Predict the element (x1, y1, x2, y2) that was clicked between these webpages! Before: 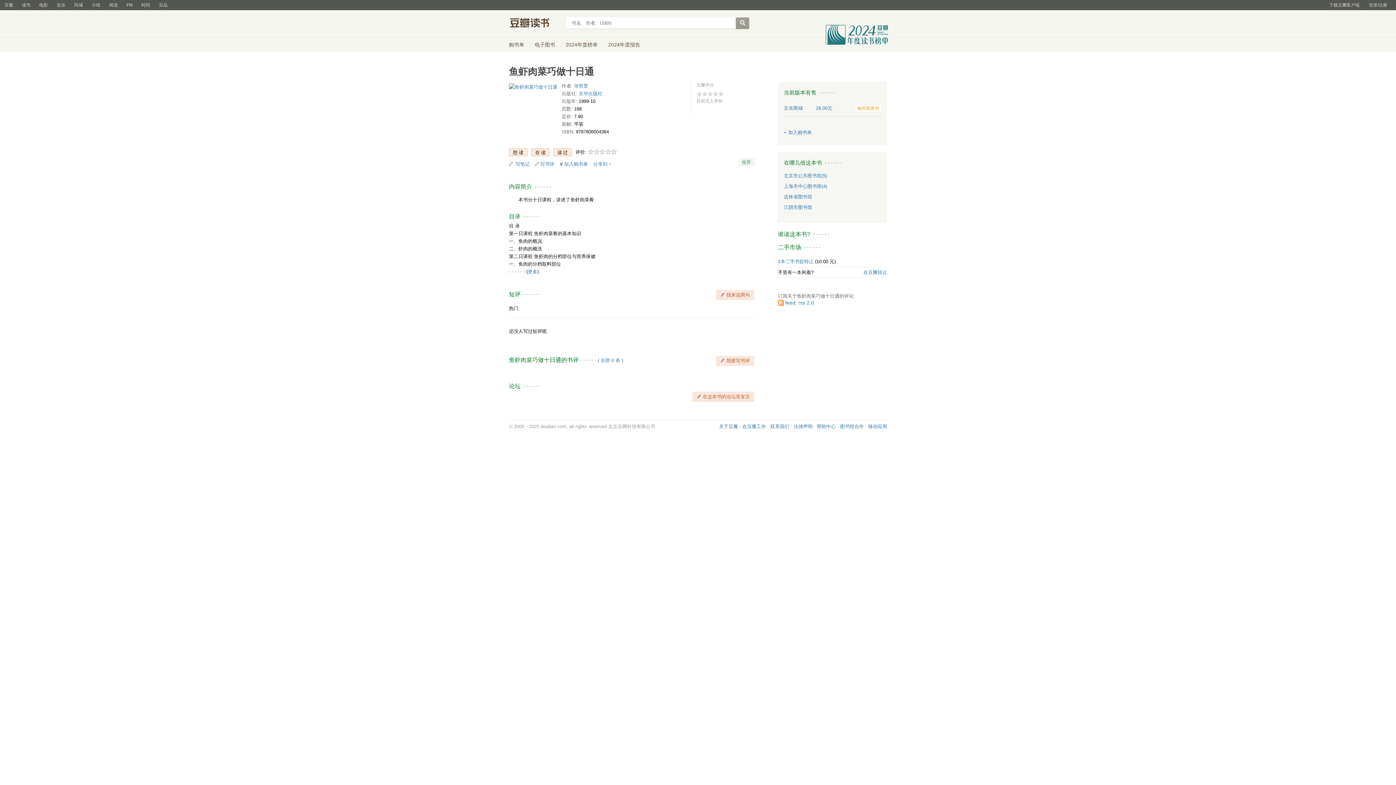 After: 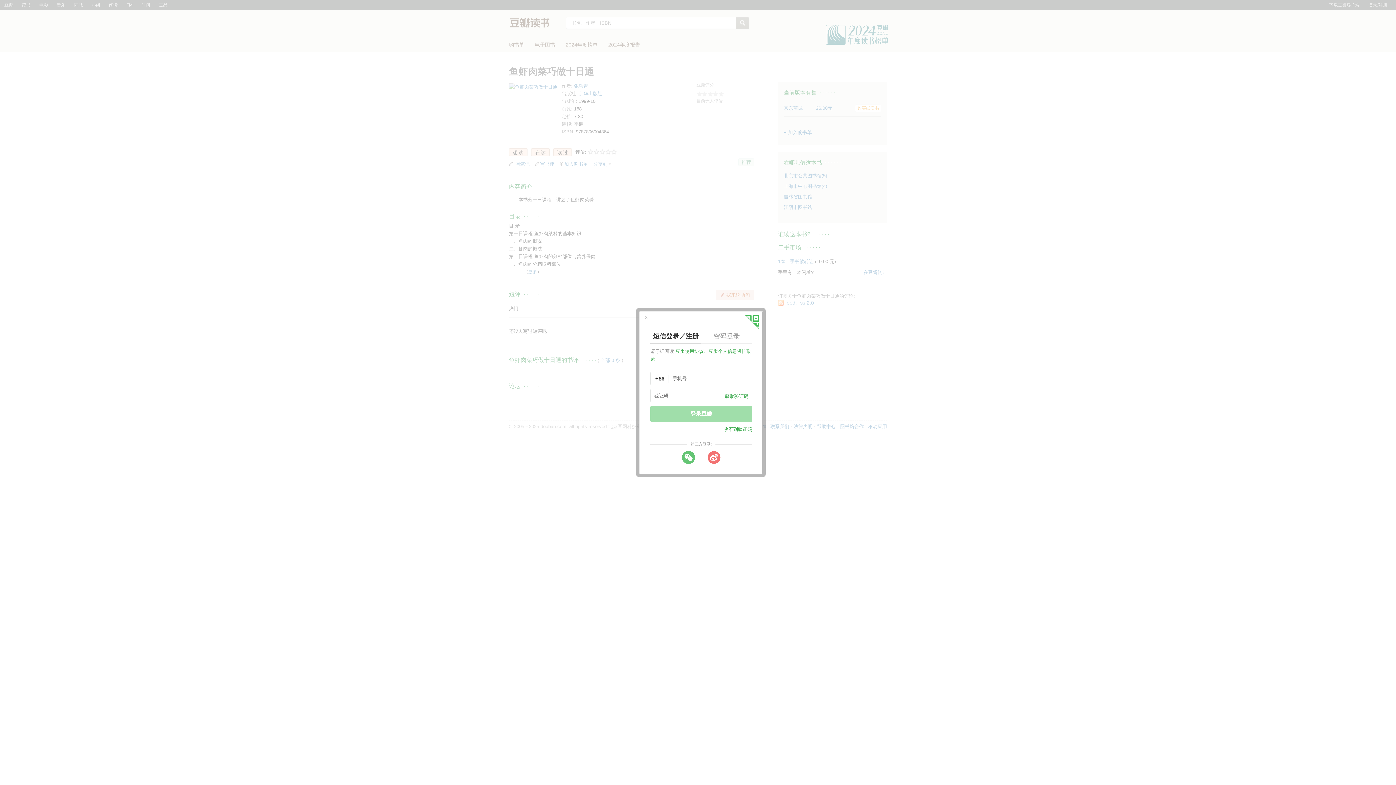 Action: label: + 加入购书单 bbox: (784, 130, 812, 134)